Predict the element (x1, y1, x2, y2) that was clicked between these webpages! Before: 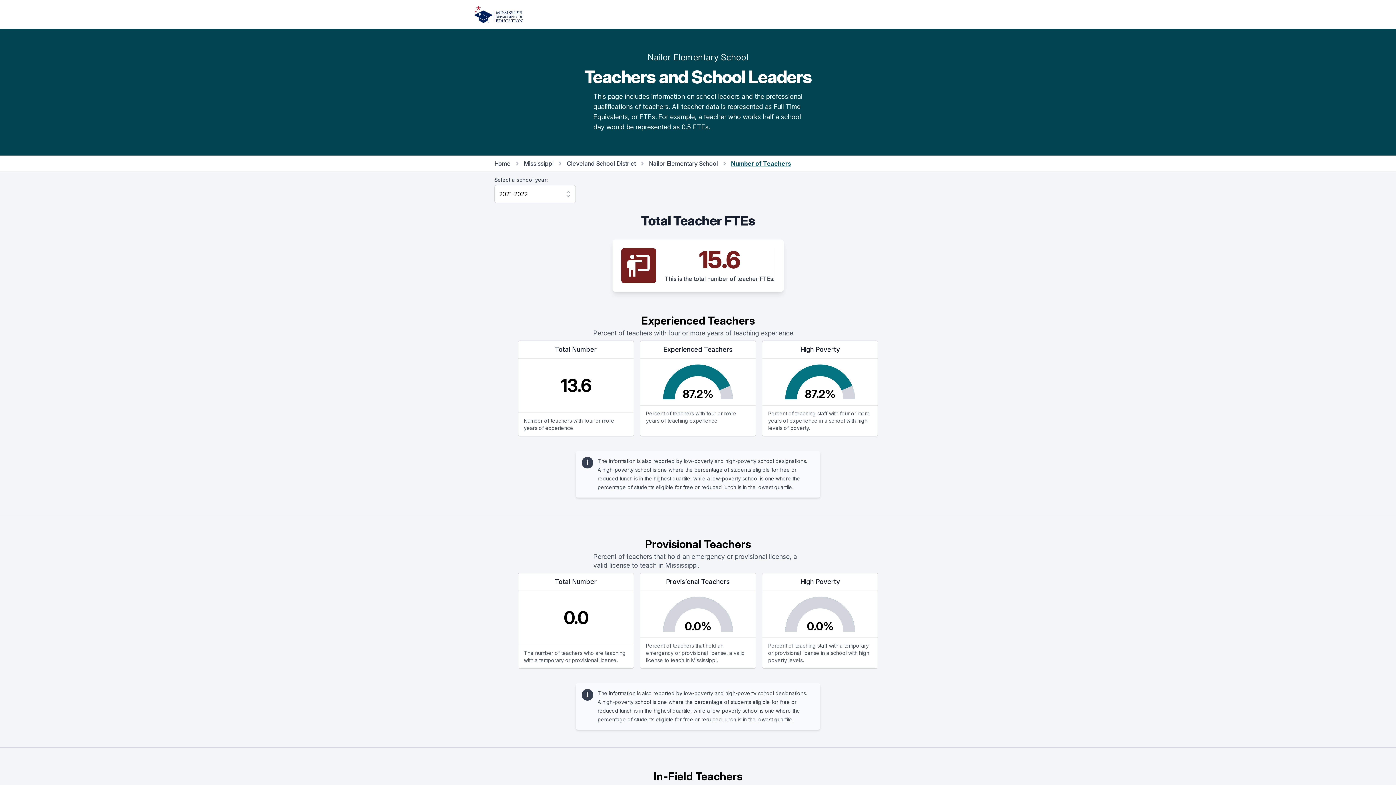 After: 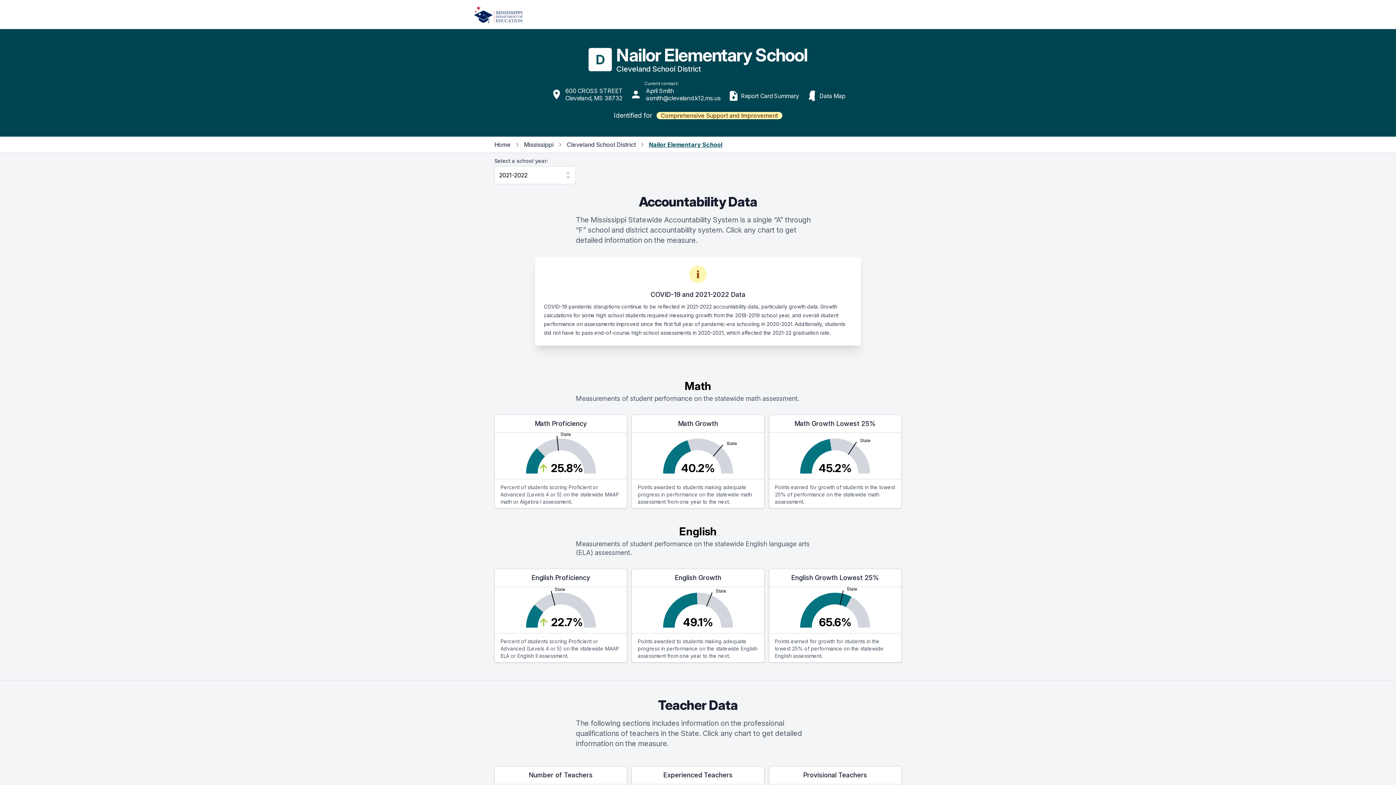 Action: bbox: (649, 160, 718, 167) label: Nailor Elementary School